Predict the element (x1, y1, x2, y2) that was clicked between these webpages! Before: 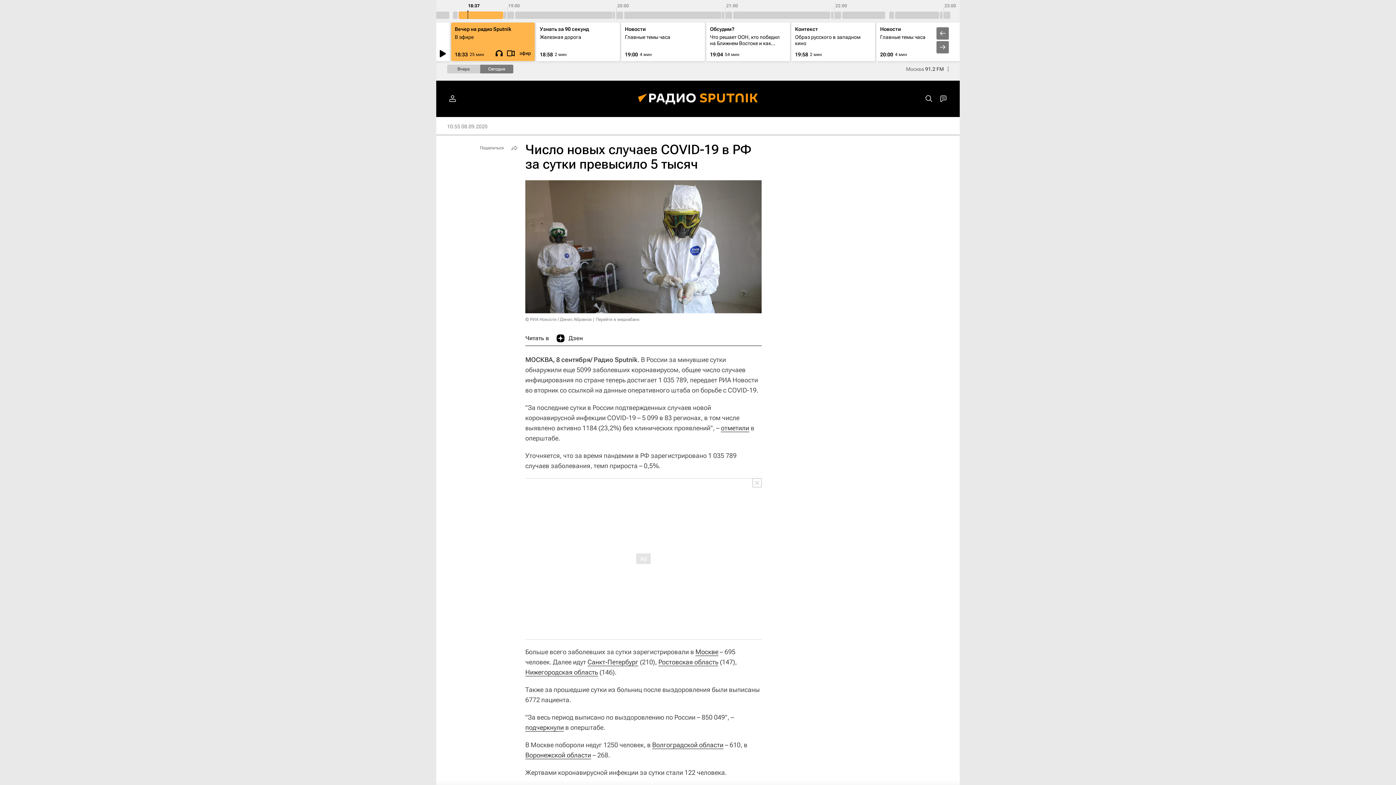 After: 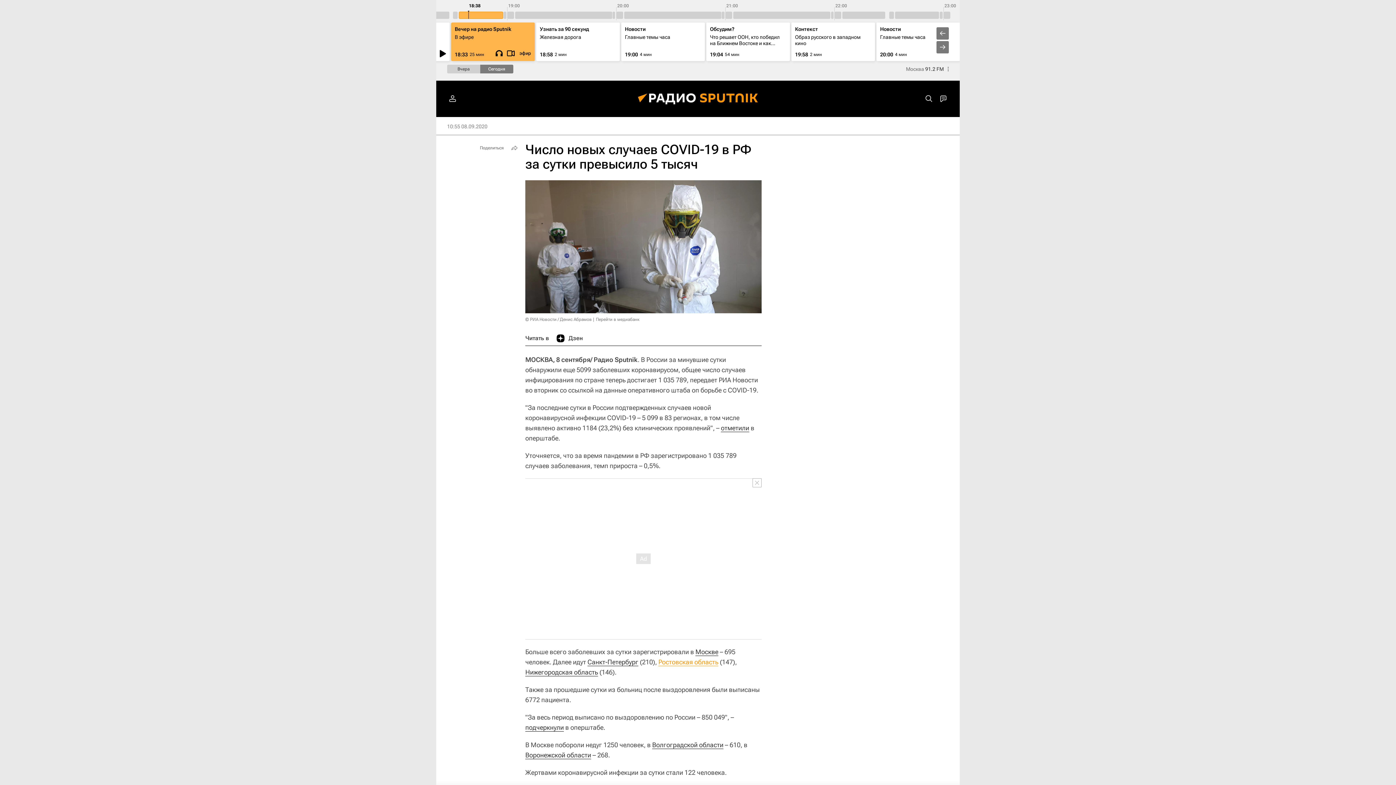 Action: bbox: (658, 658, 718, 666) label: Ростовская область